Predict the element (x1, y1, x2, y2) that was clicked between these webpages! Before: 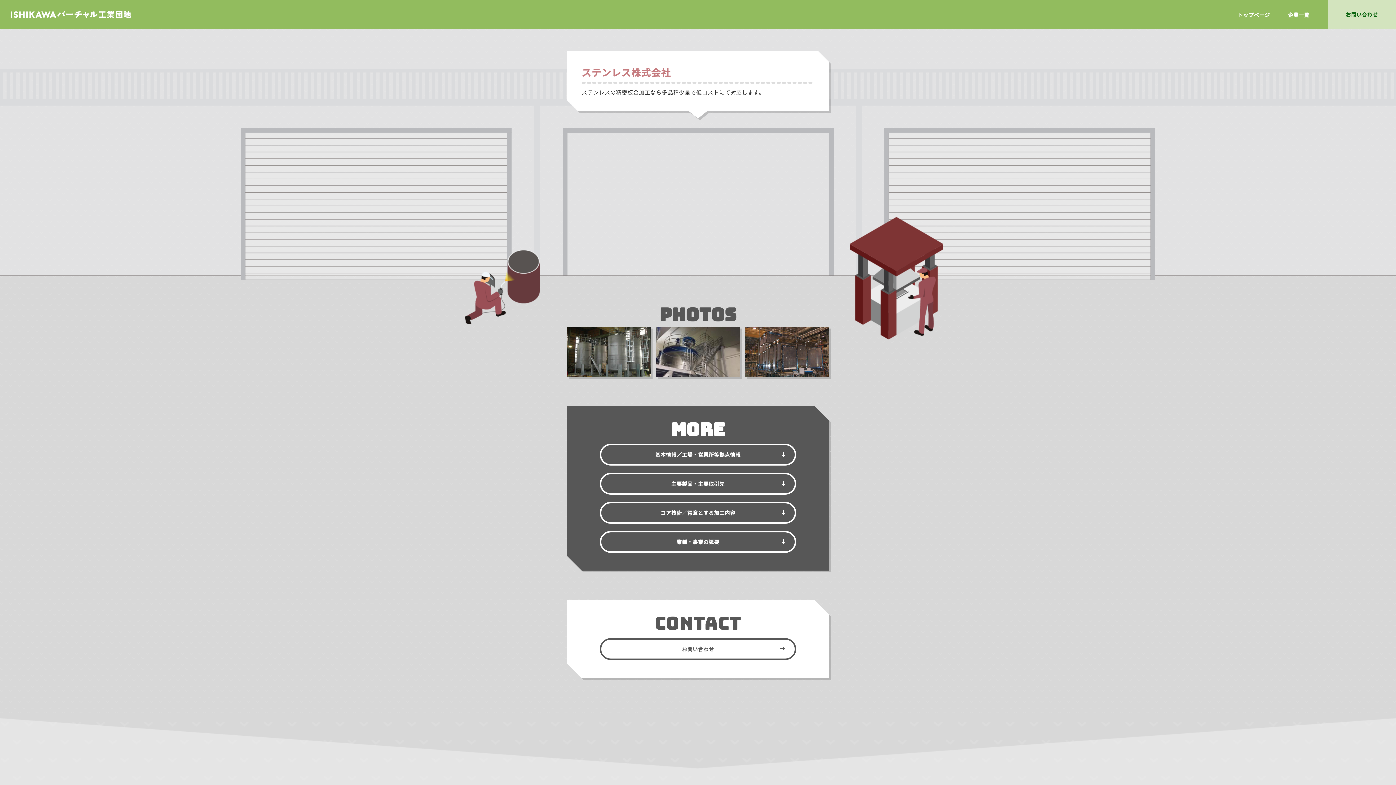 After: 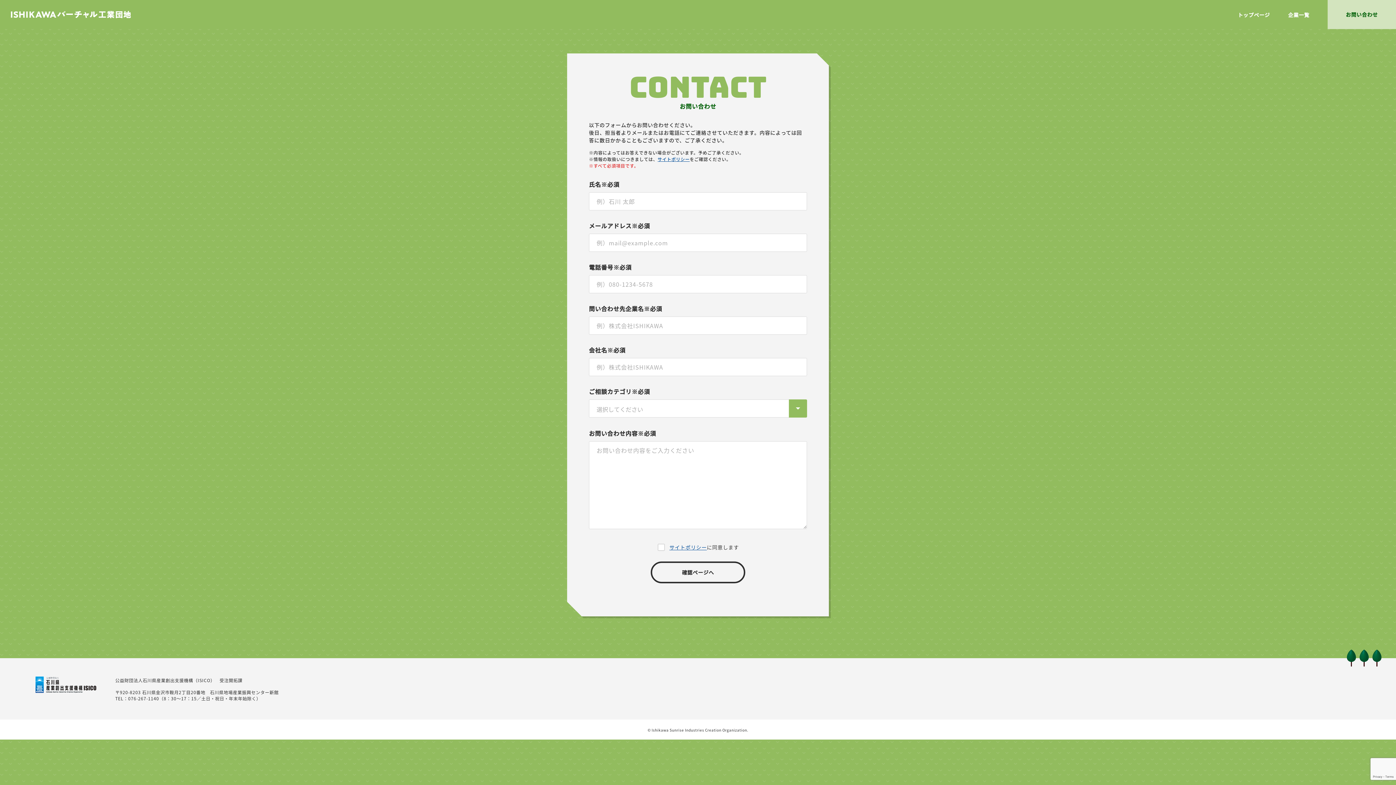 Action: label: お問い合わせ bbox: (601, 640, 794, 659)